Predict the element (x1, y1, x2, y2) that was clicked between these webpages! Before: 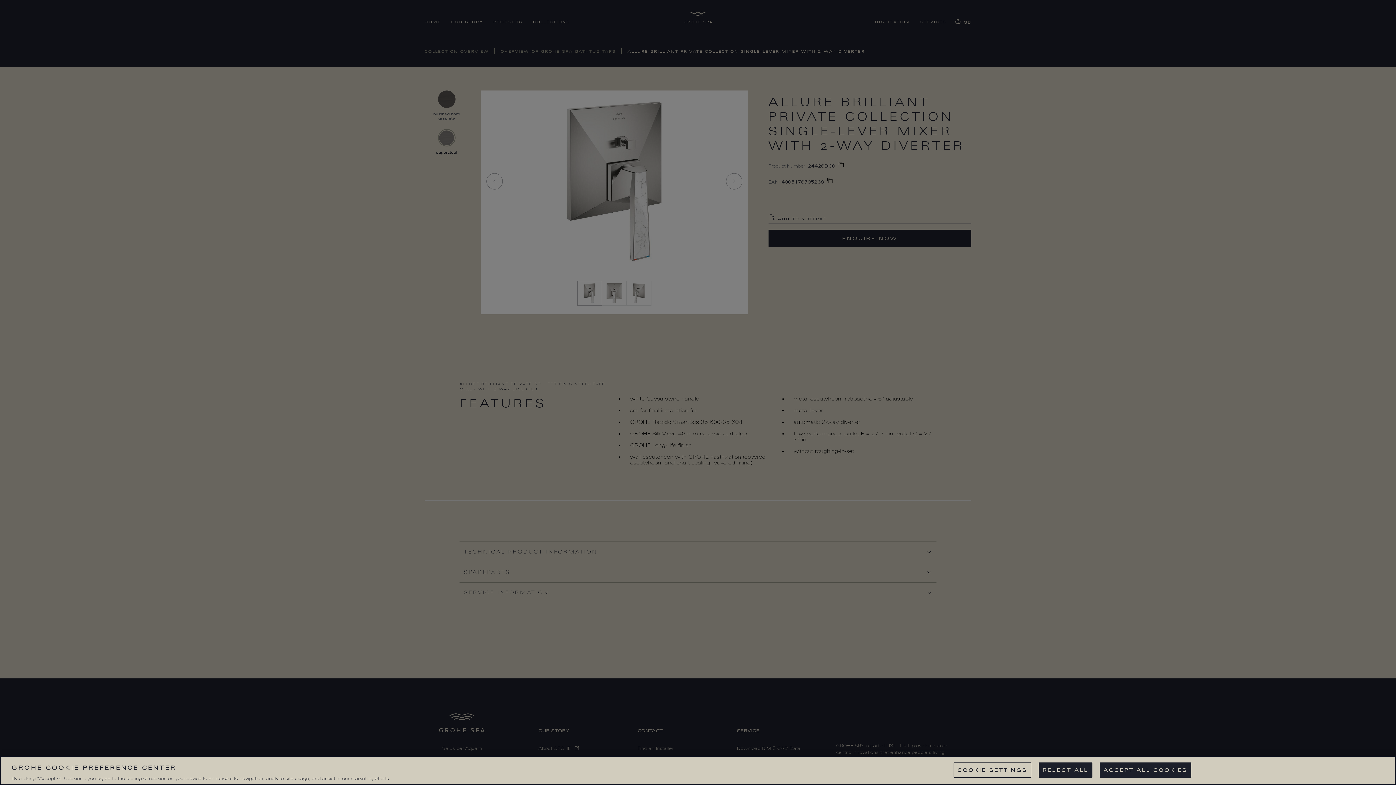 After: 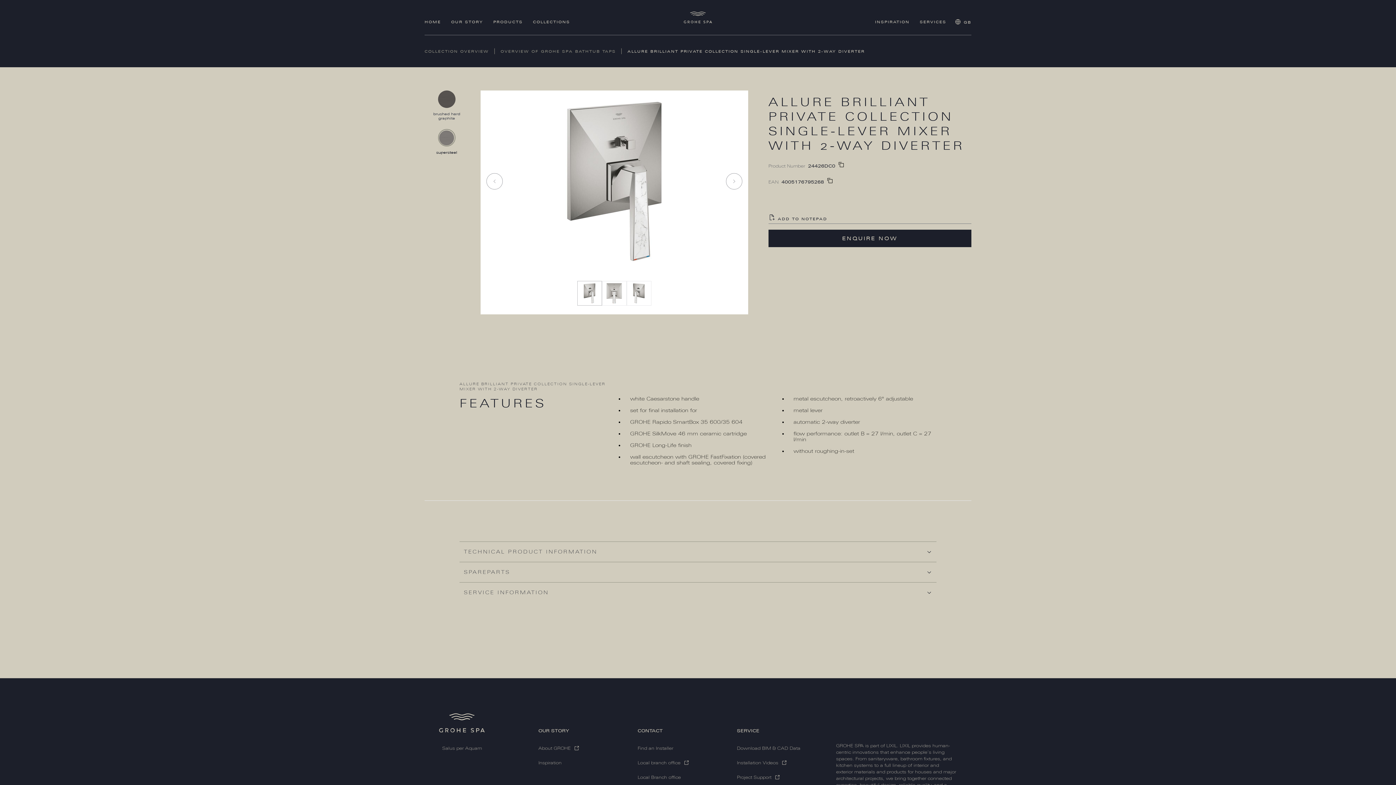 Action: bbox: (1099, 762, 1191, 778) label: ACCEPT ALL COOKIES